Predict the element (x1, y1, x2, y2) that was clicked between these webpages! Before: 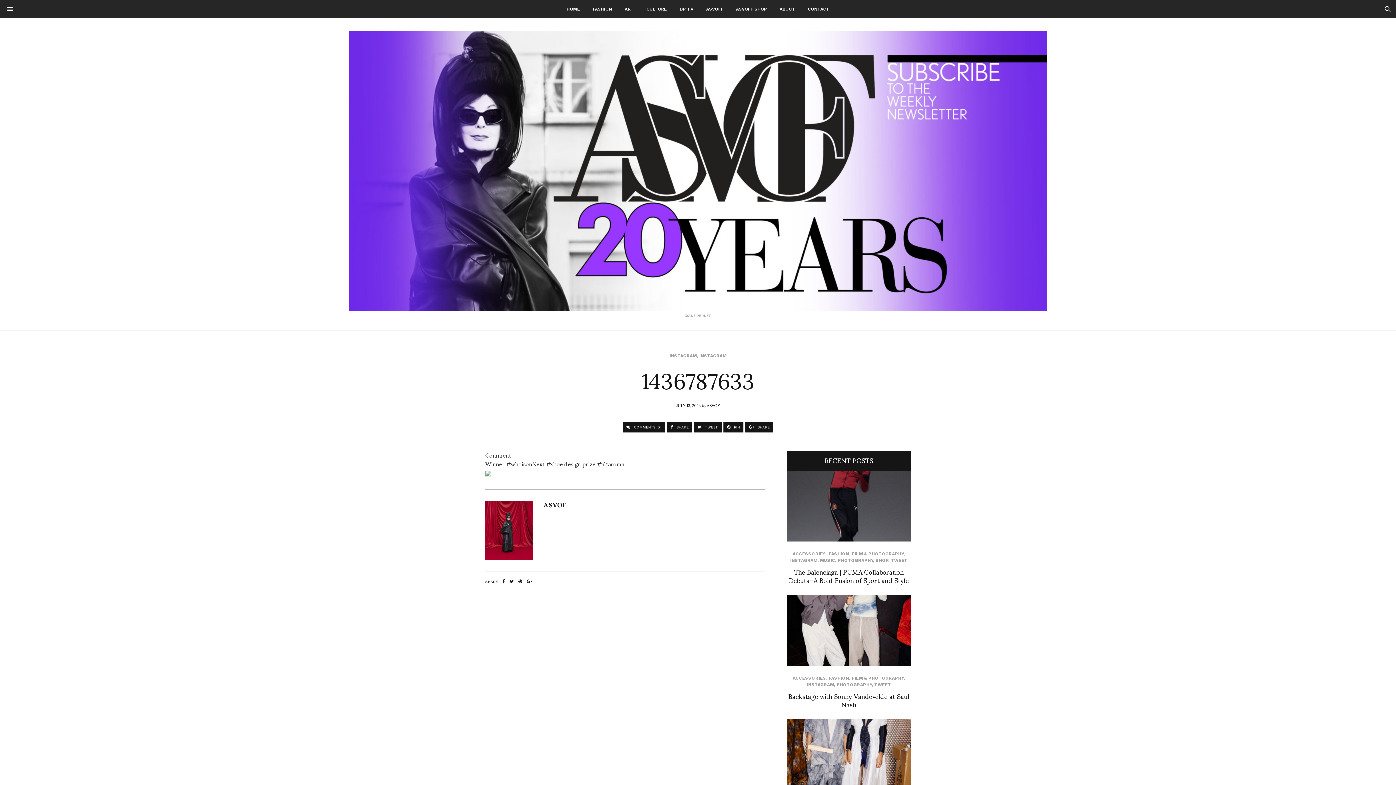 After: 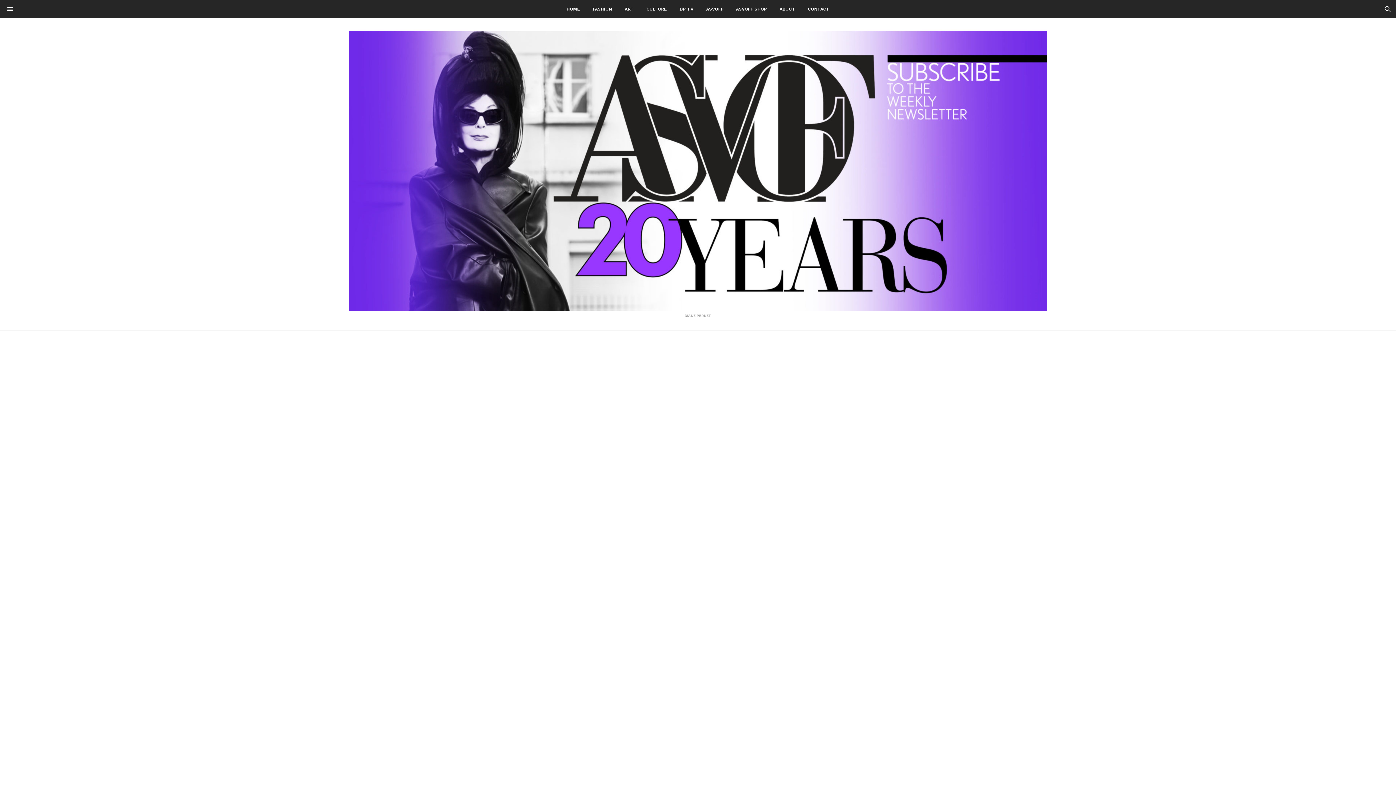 Action: bbox: (674, 0, 699, 18) label: DP TV